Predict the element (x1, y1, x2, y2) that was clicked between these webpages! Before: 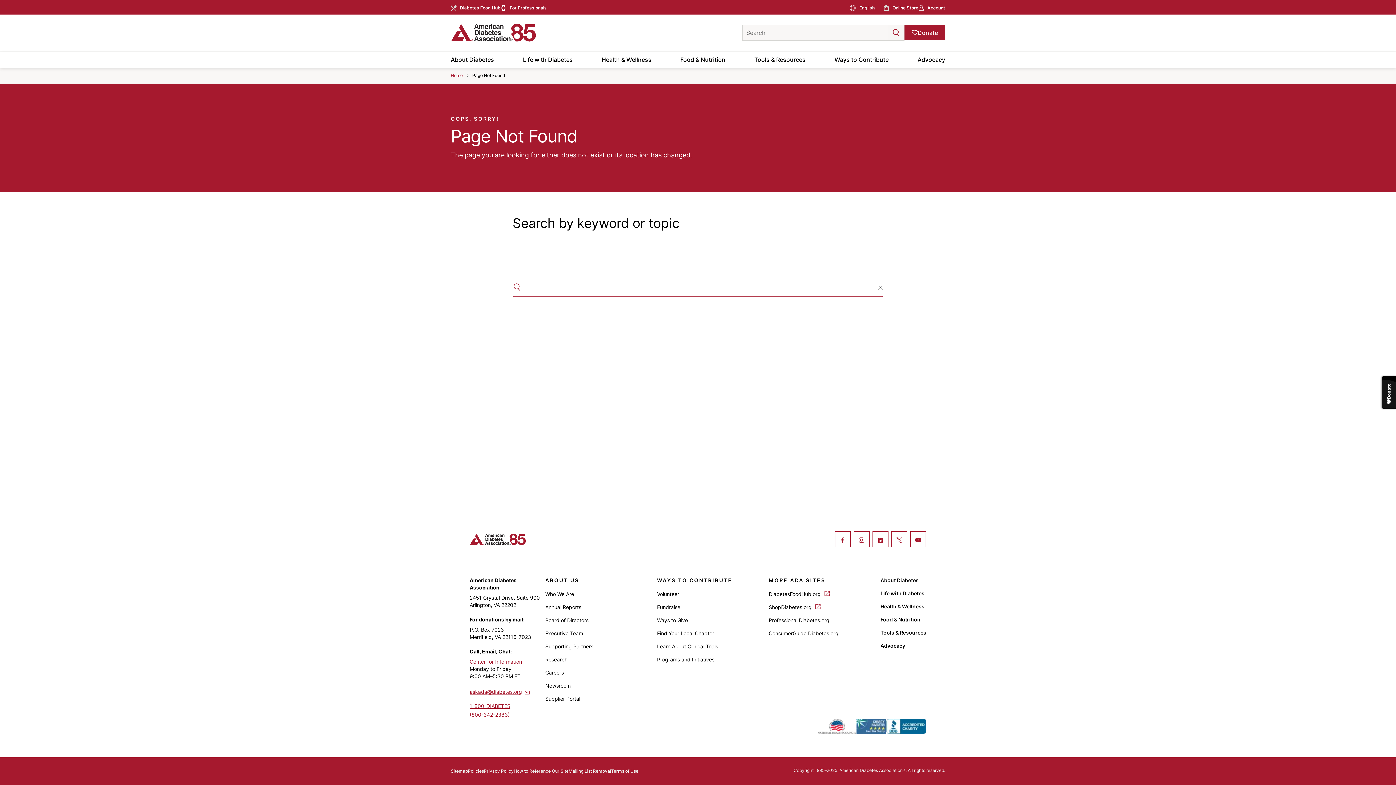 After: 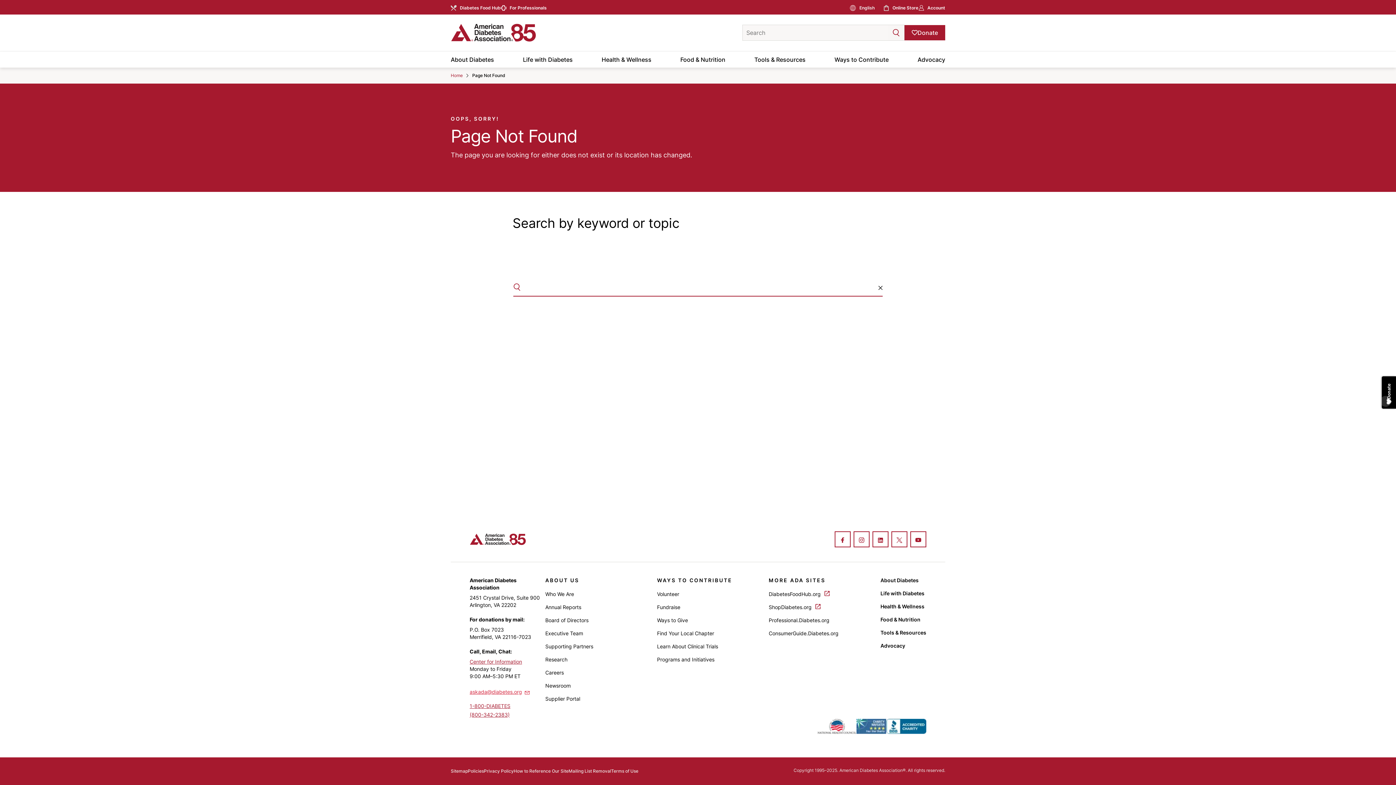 Action: bbox: (469, 688, 530, 701) label: askada@diabetes.org